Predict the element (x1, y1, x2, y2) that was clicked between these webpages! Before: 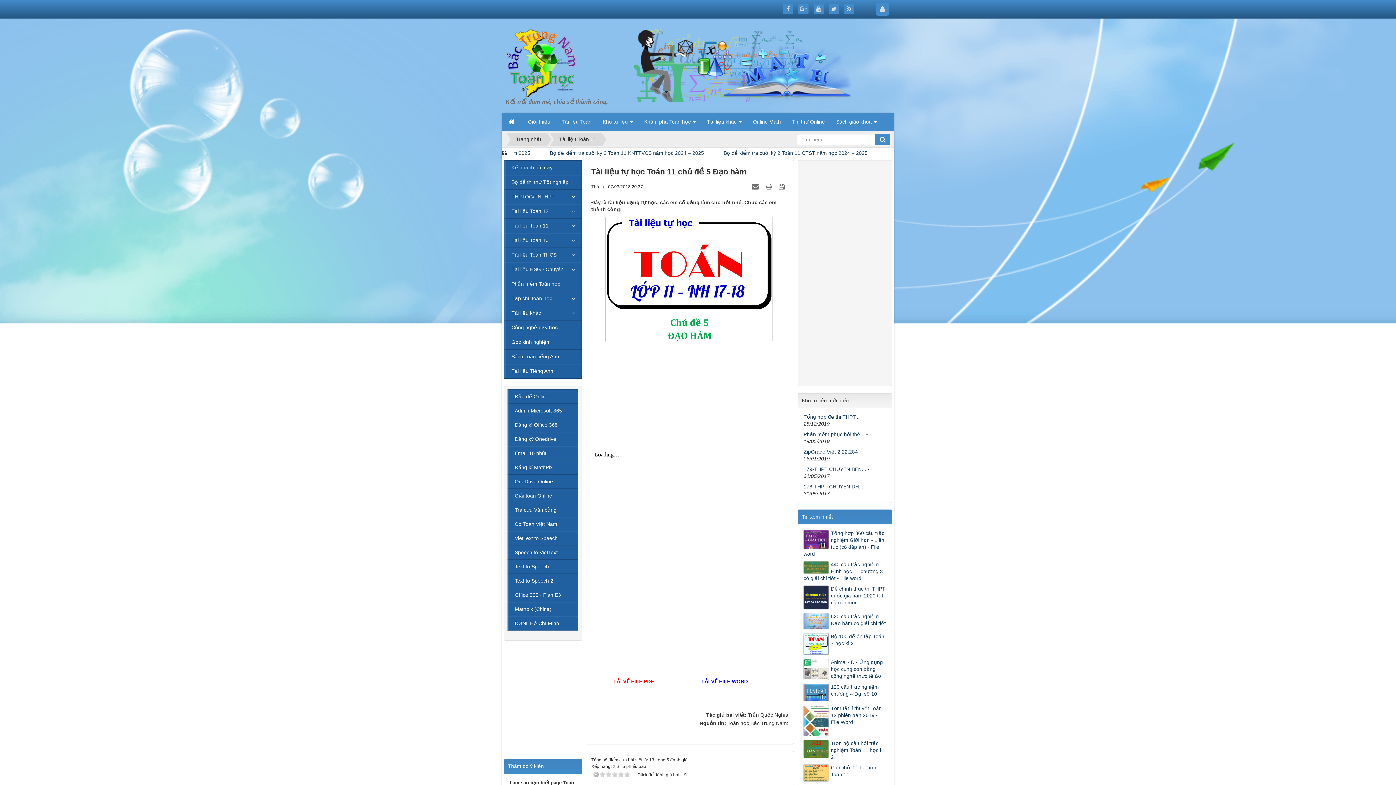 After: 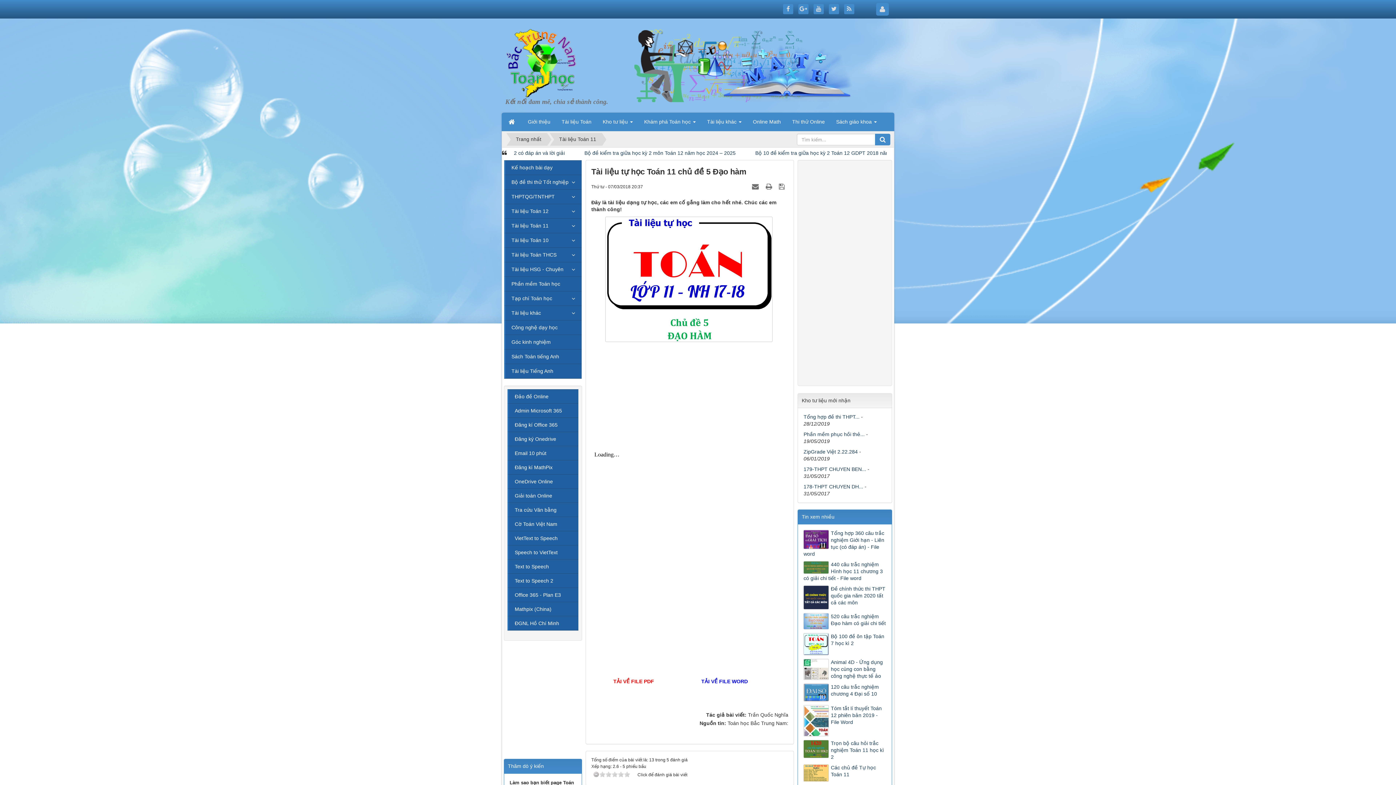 Action: bbox: (701, 678, 748, 684) label: TẢI VỀ FILE WORD